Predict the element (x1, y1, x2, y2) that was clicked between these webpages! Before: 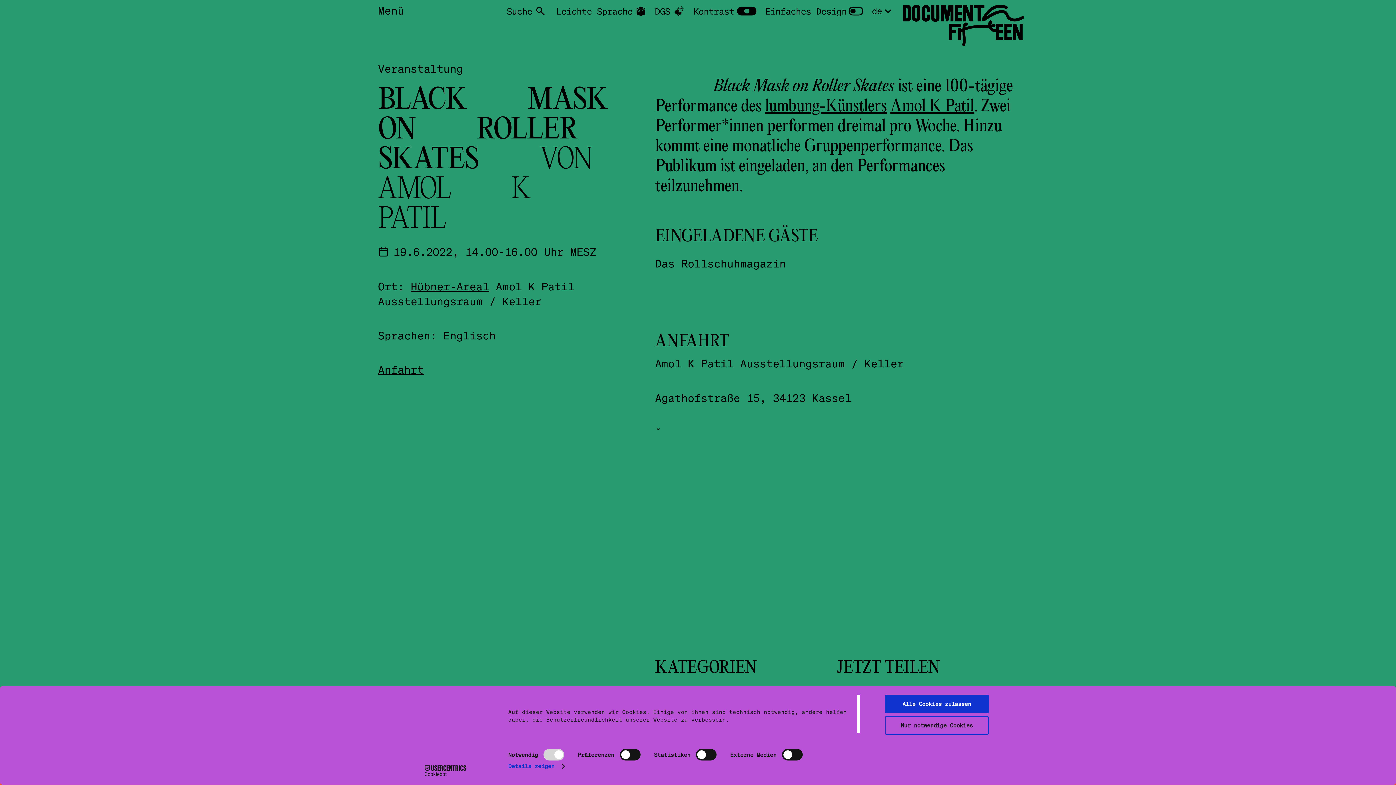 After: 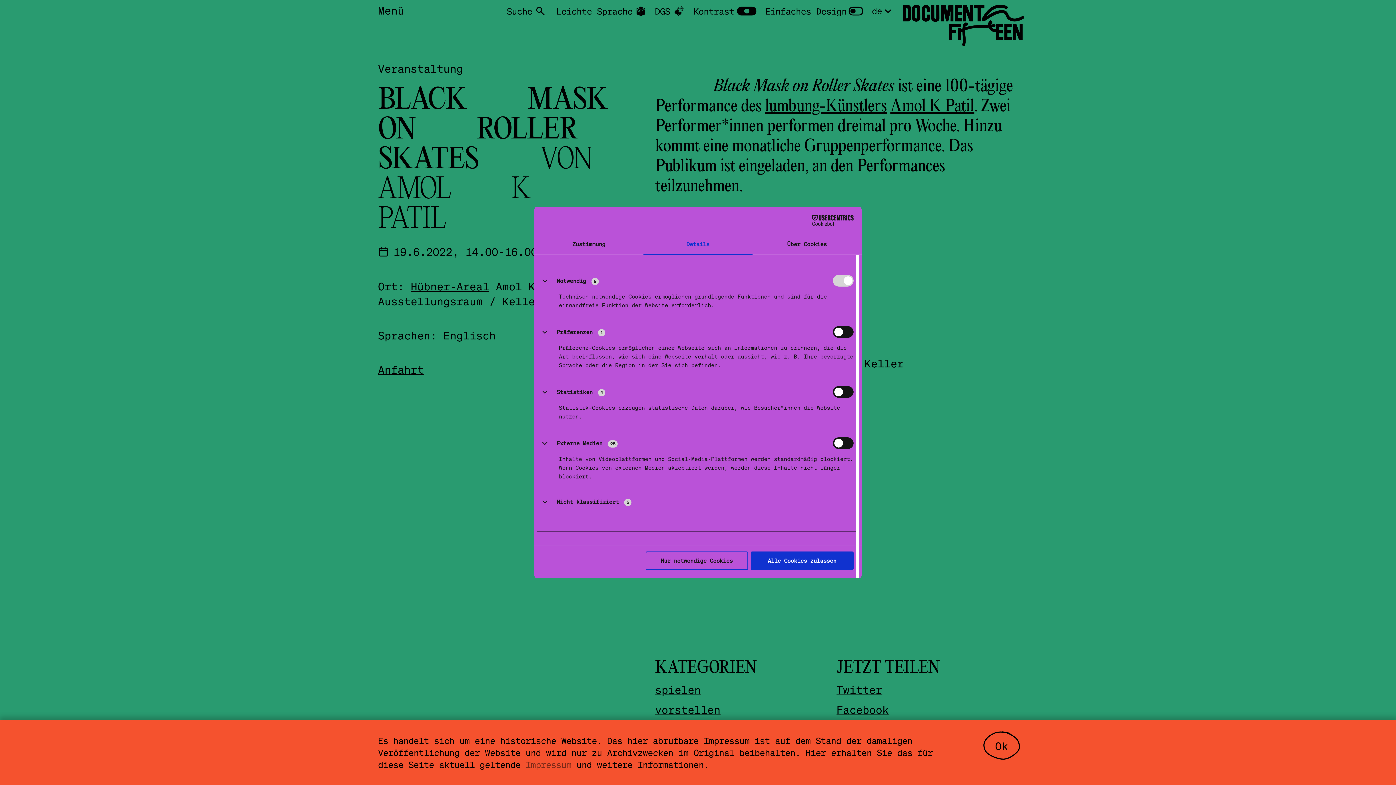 Action: label: Details zeigen bbox: (508, 760, 564, 771)